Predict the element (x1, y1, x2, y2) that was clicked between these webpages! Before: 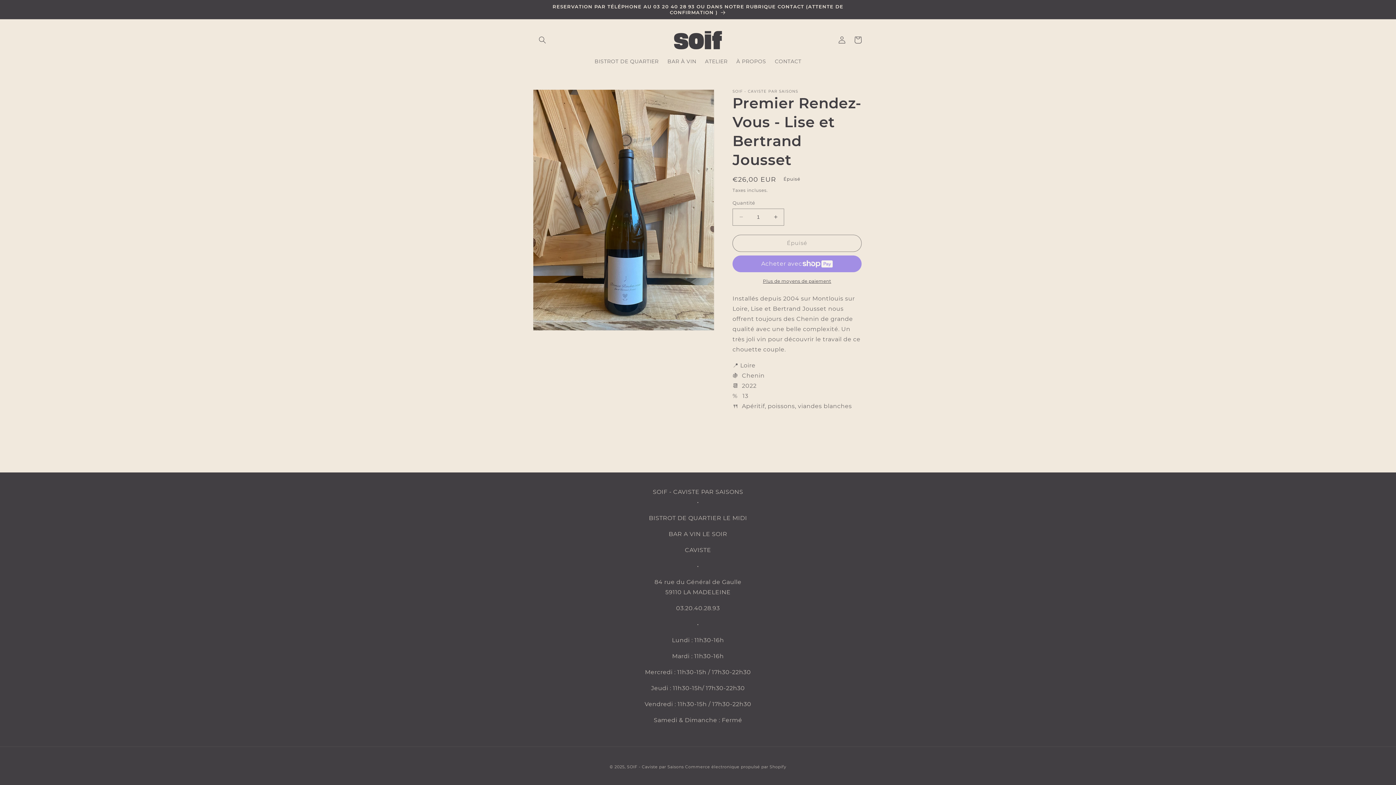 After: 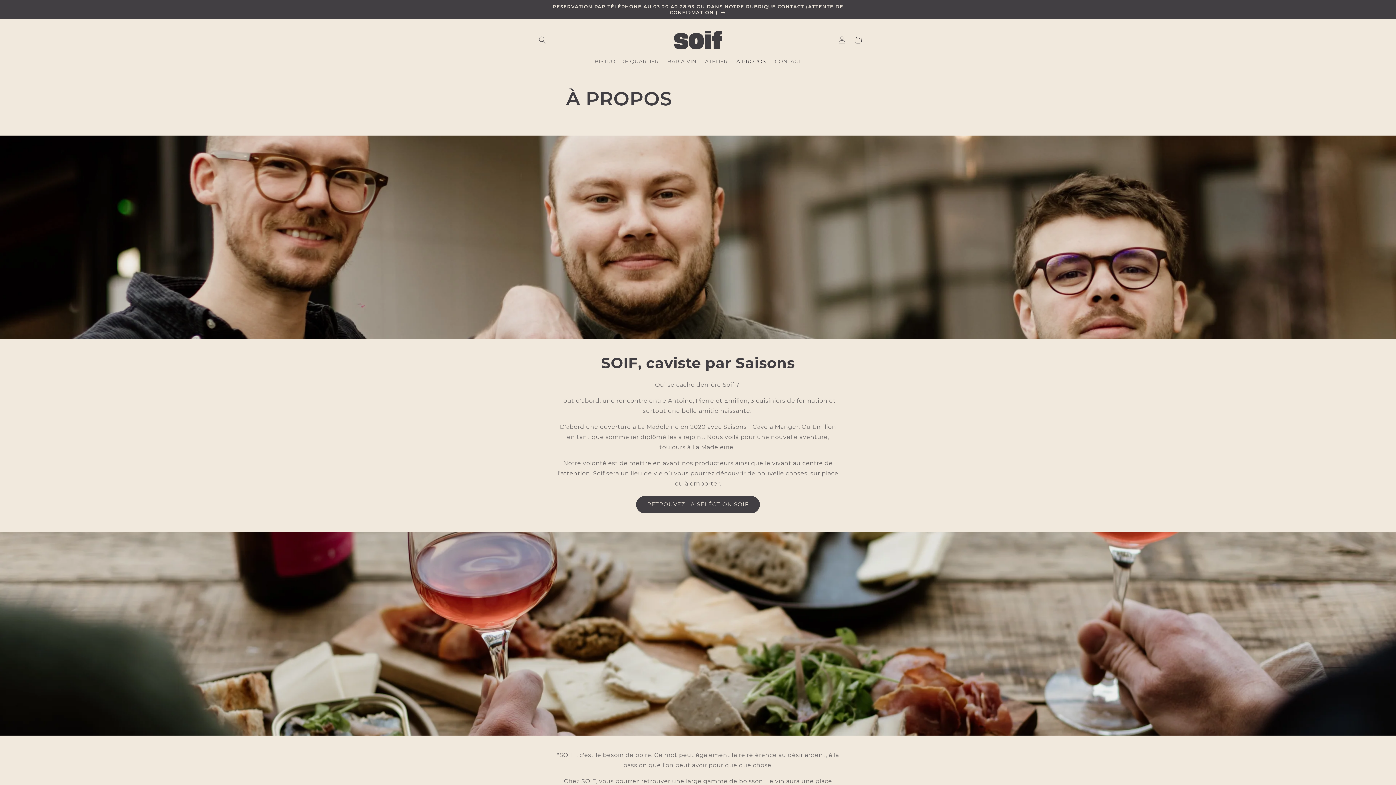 Action: label: À PROPOS bbox: (732, 53, 770, 68)